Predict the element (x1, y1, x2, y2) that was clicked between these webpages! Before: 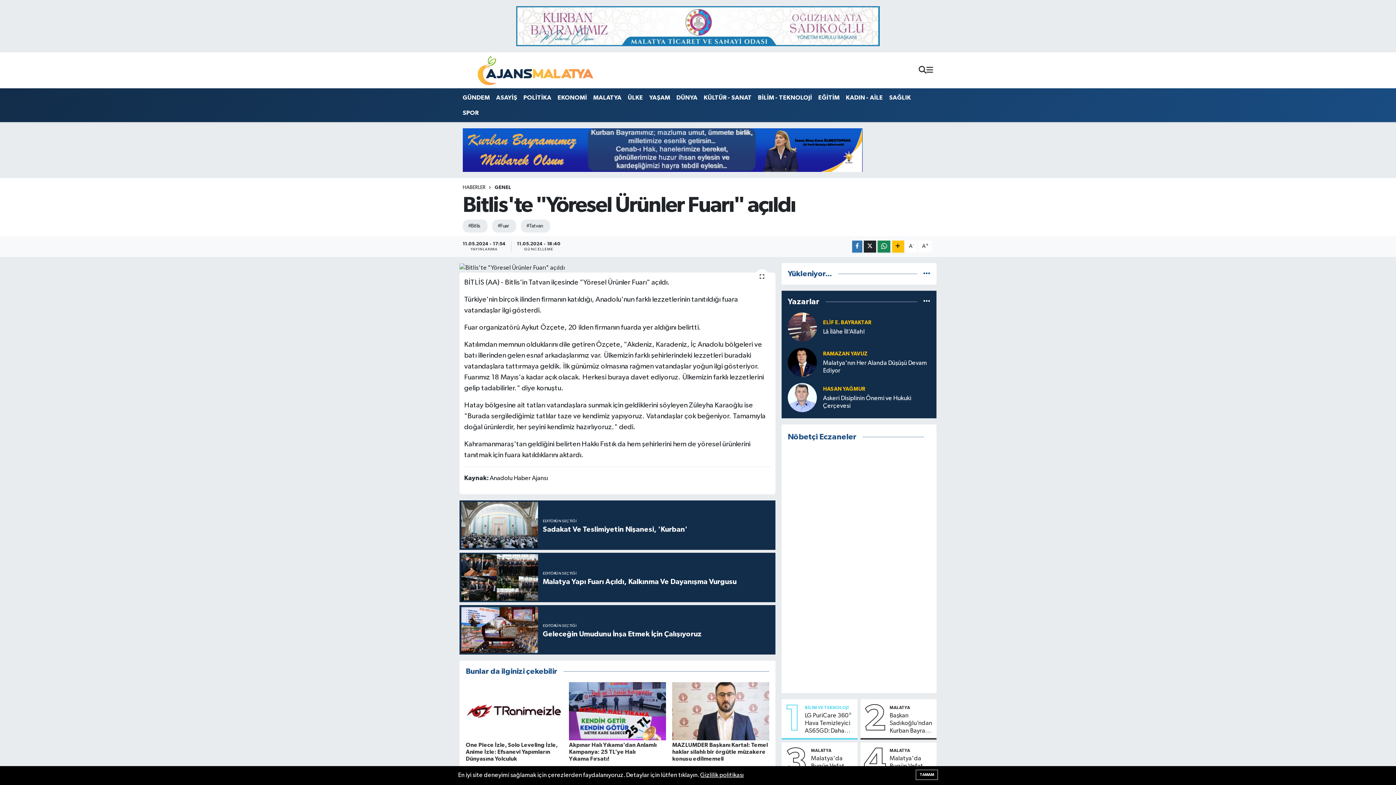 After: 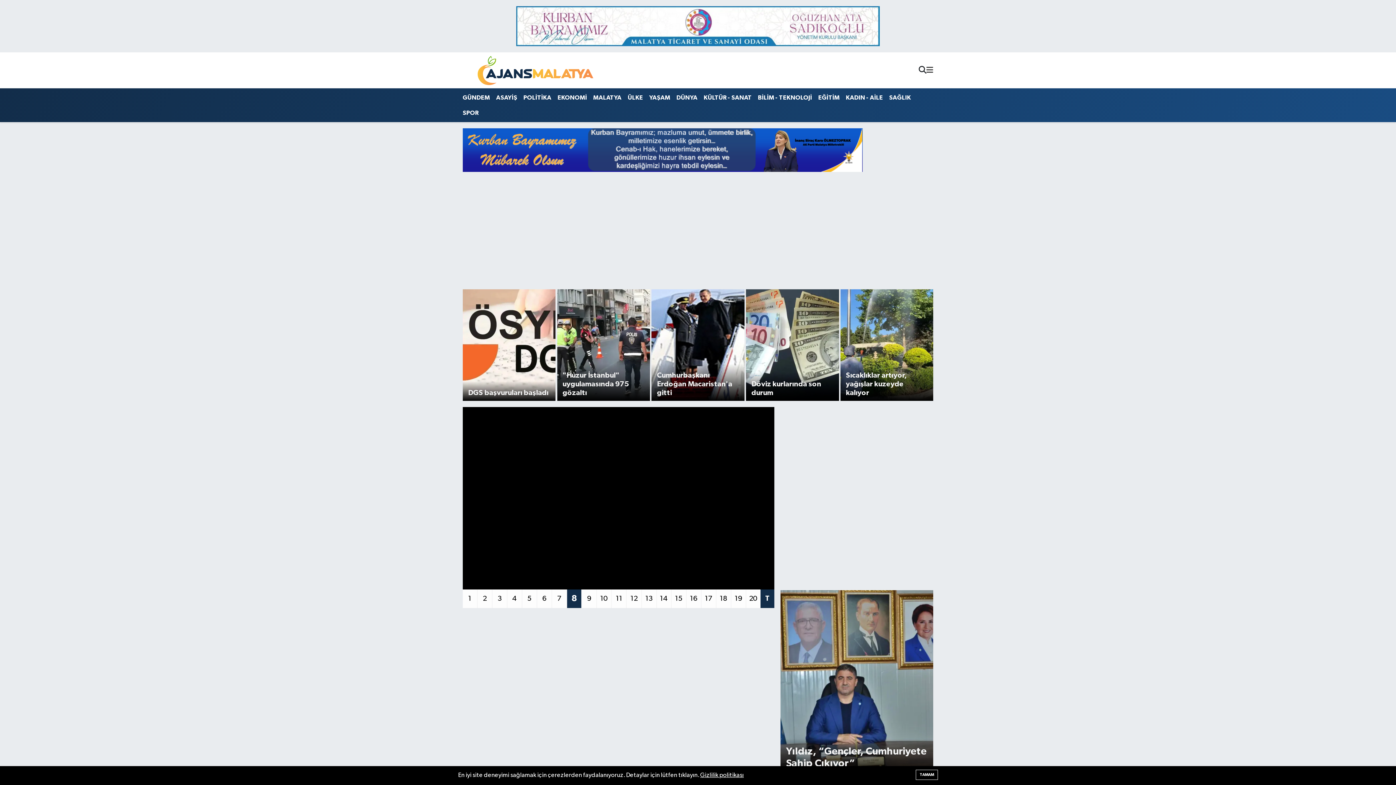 Action: bbox: (462, 53, 608, 86)